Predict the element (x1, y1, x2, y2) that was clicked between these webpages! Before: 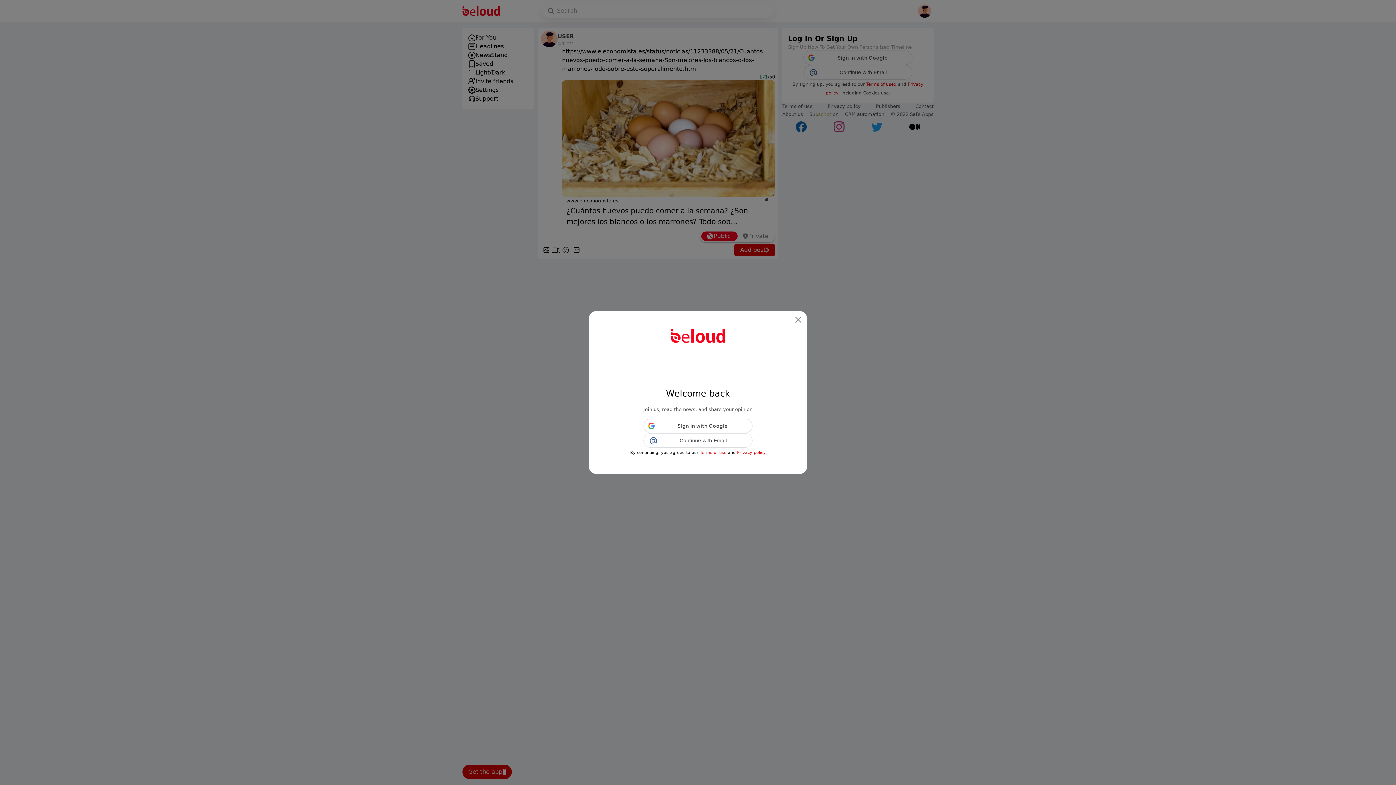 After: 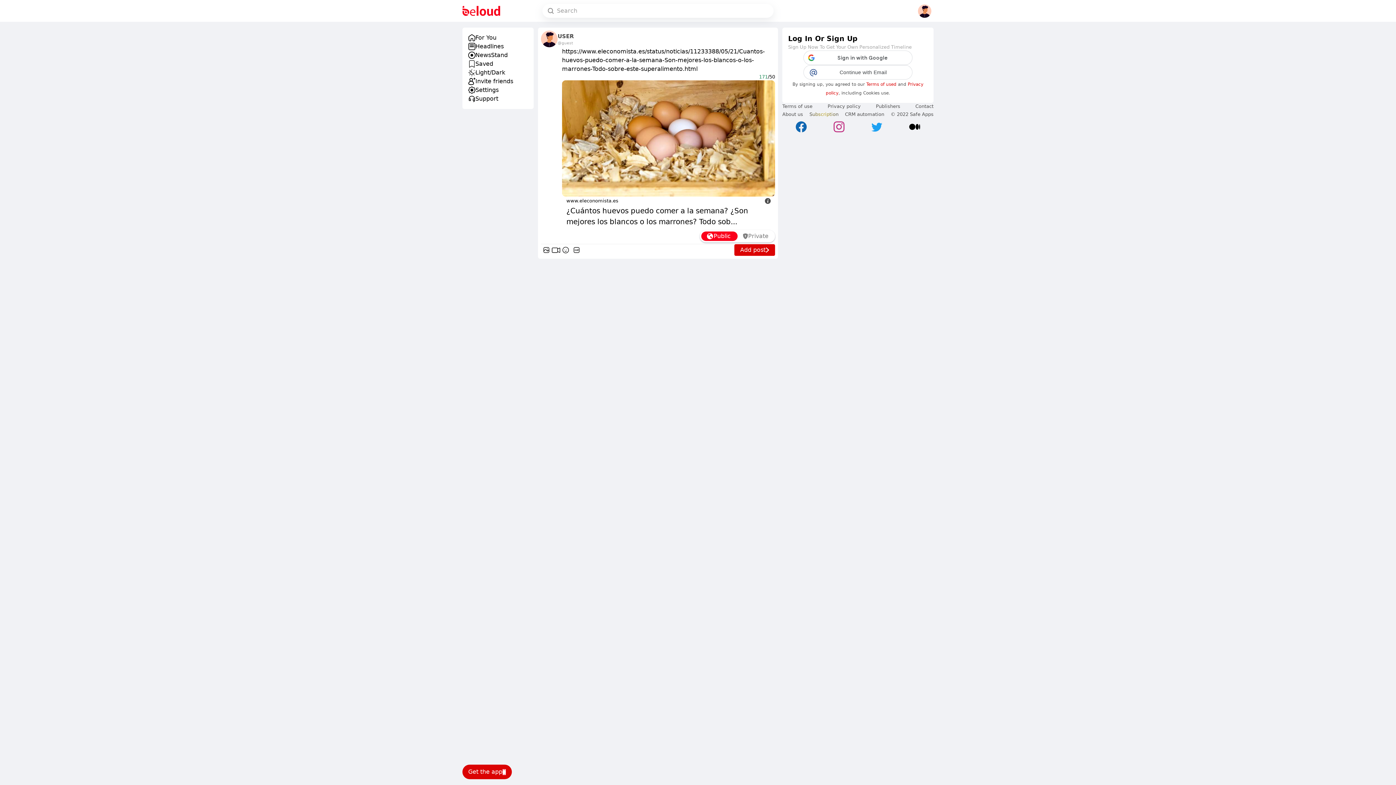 Action: bbox: (792, 314, 804, 325) label: Close